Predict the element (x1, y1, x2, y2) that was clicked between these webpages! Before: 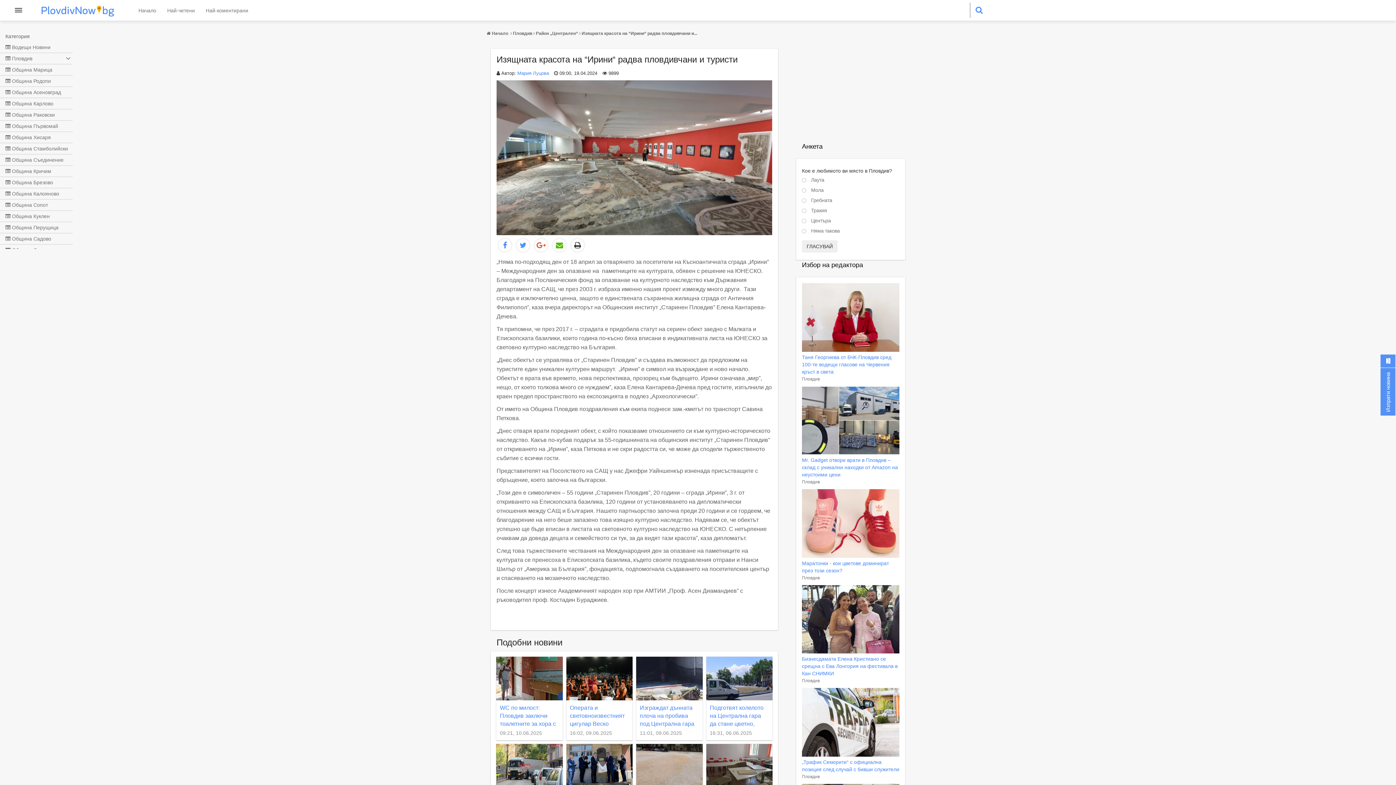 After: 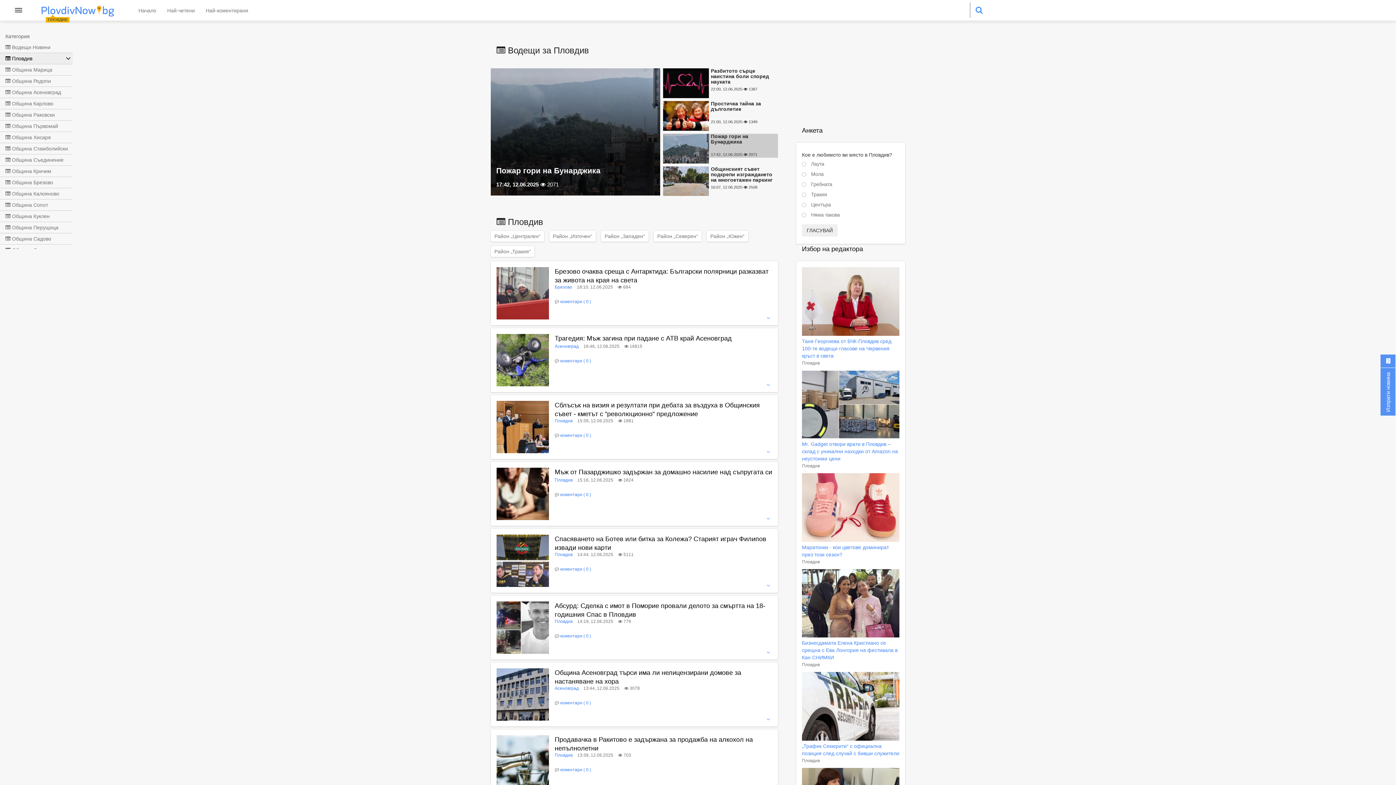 Action: label: Пловдив bbox: (802, 479, 820, 484)